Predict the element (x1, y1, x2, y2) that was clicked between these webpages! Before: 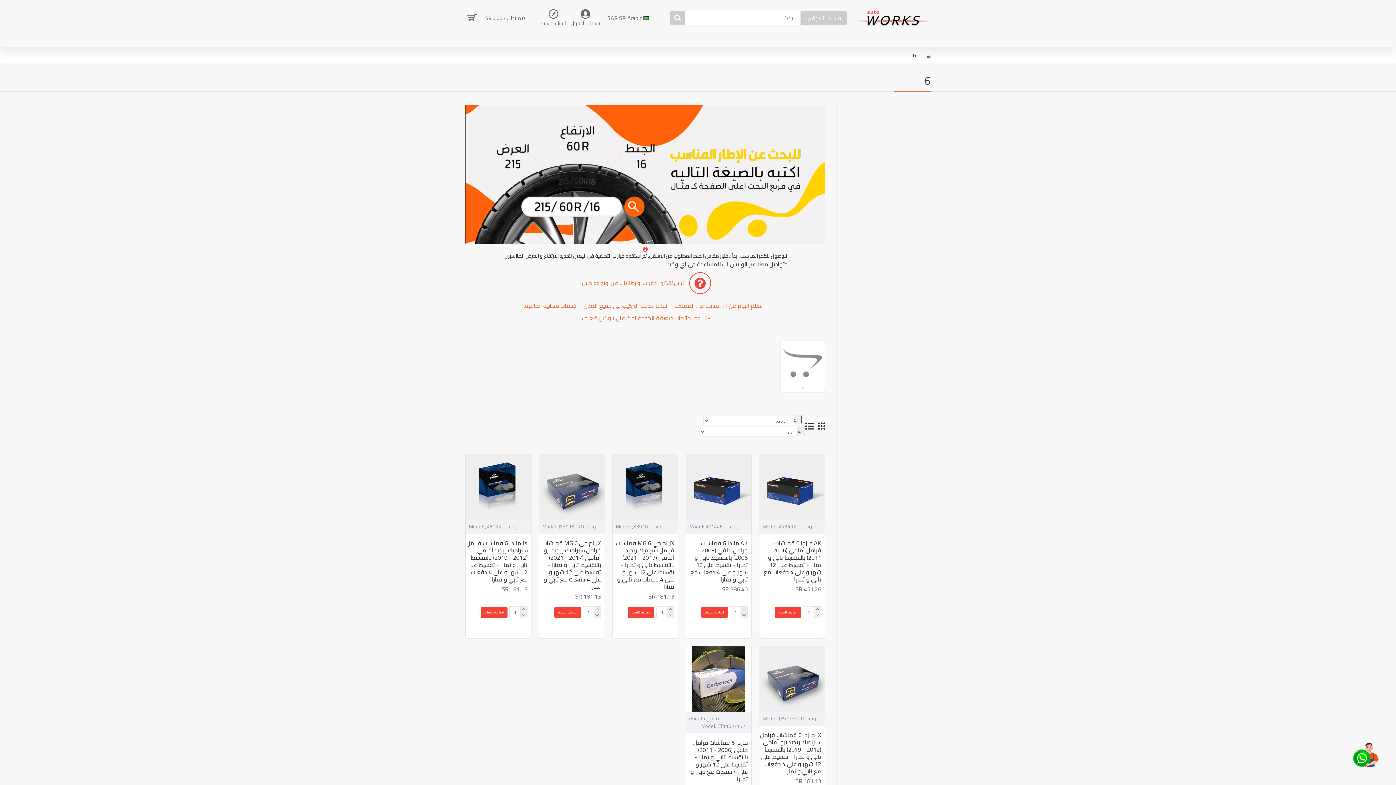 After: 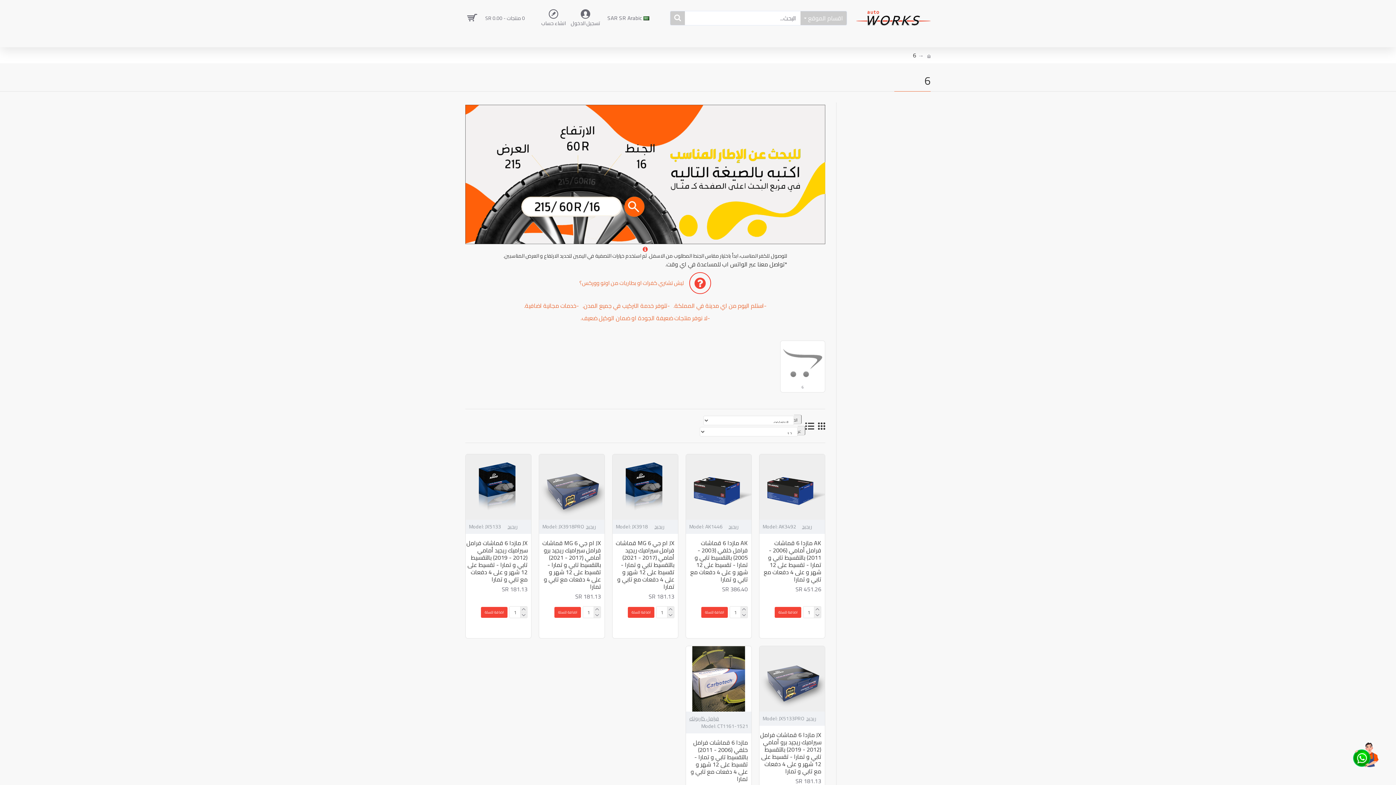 Action: bbox: (597, 523, 601, 531)